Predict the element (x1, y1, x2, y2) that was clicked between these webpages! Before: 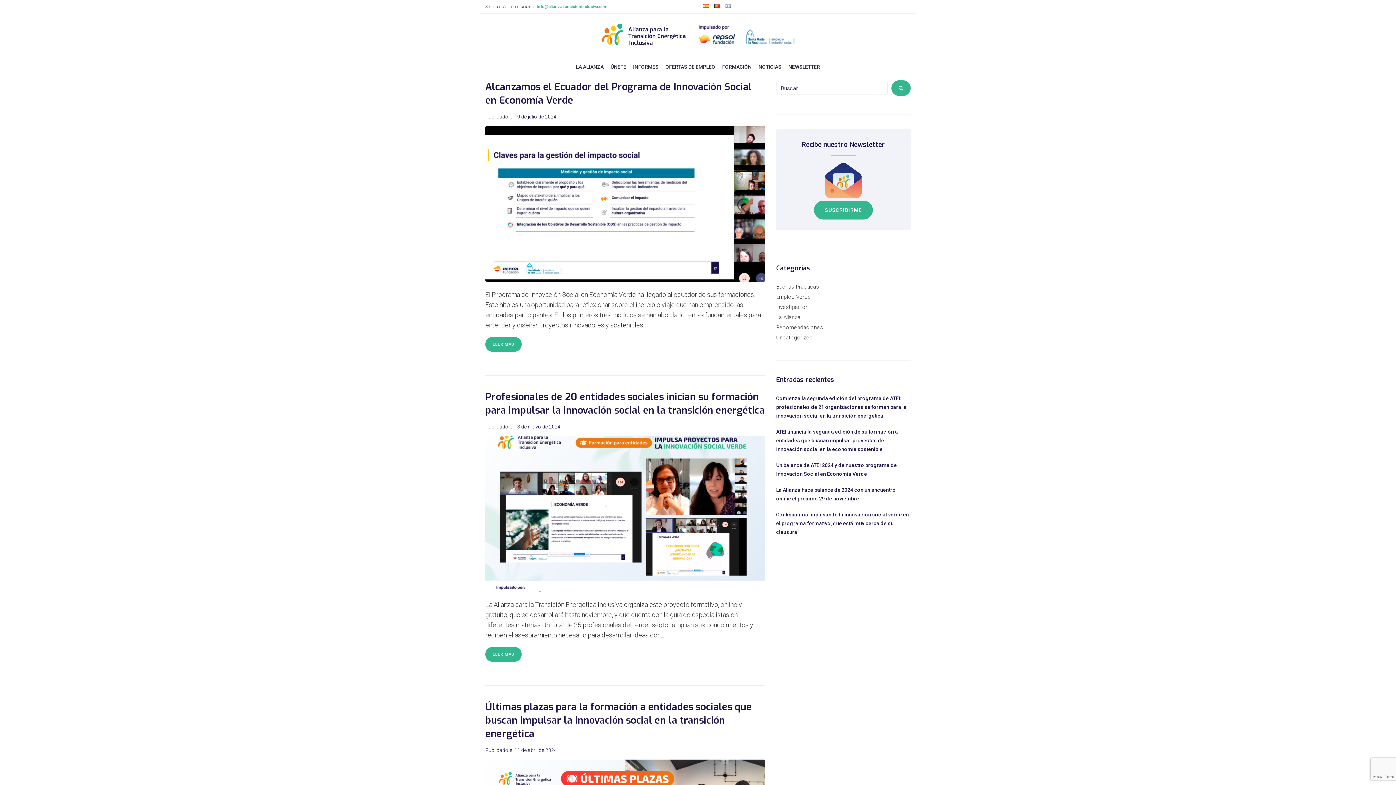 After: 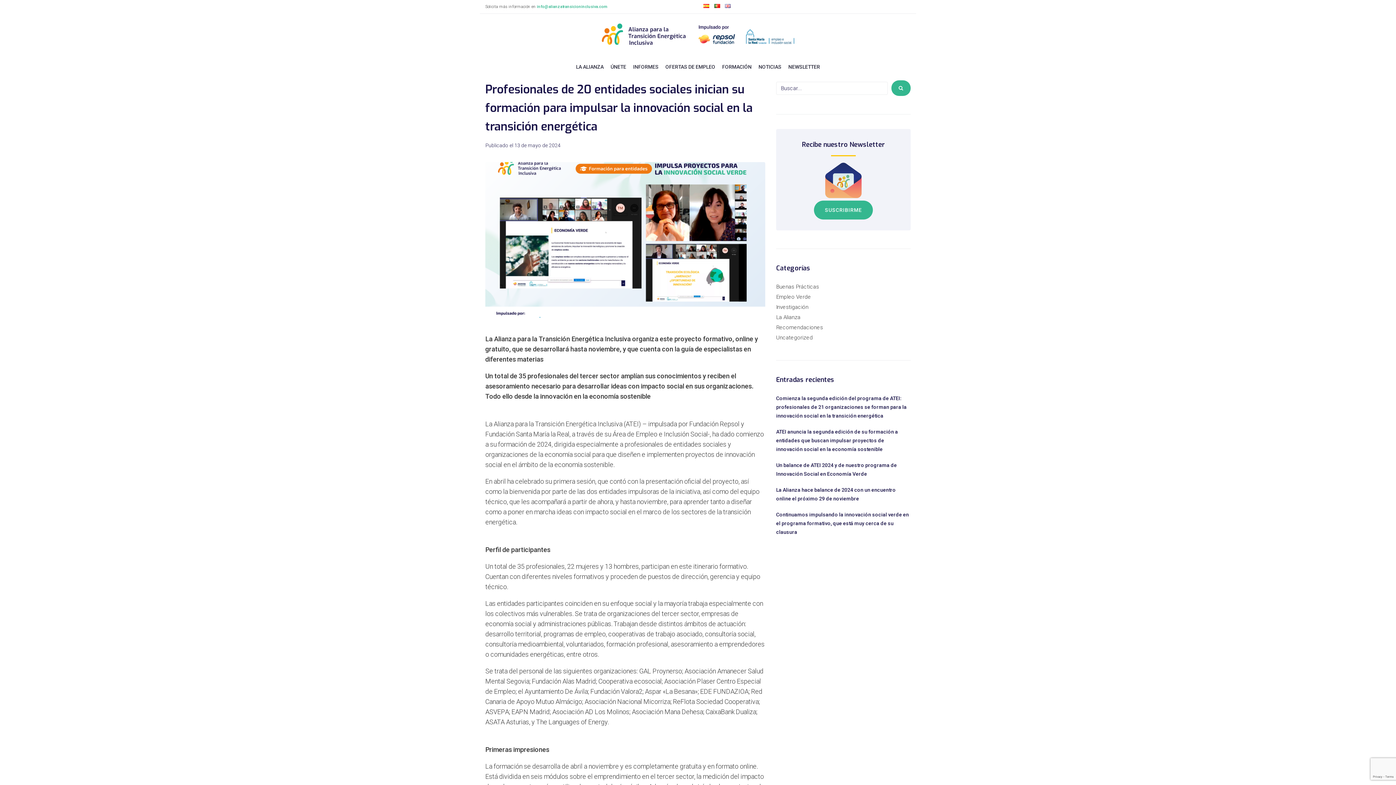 Action: bbox: (485, 436, 765, 591)